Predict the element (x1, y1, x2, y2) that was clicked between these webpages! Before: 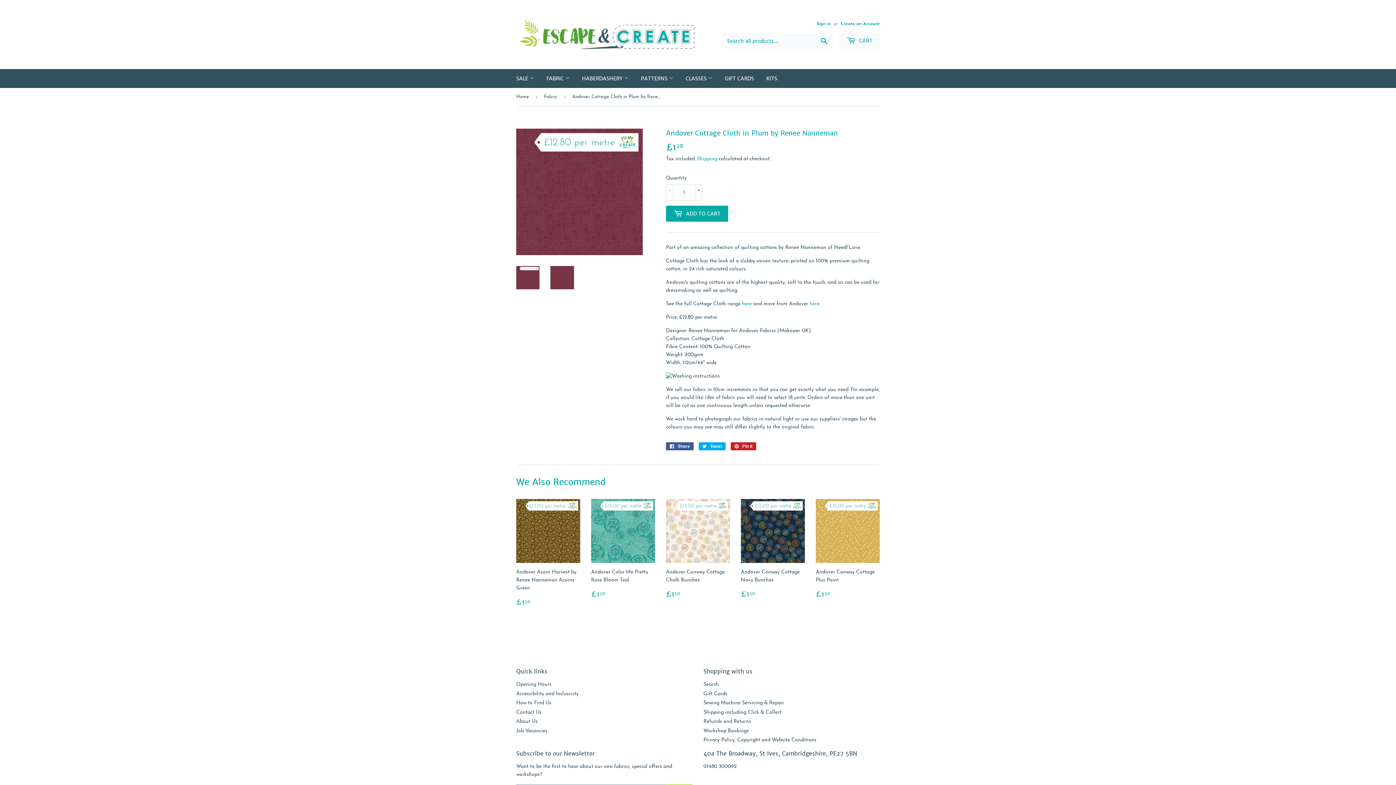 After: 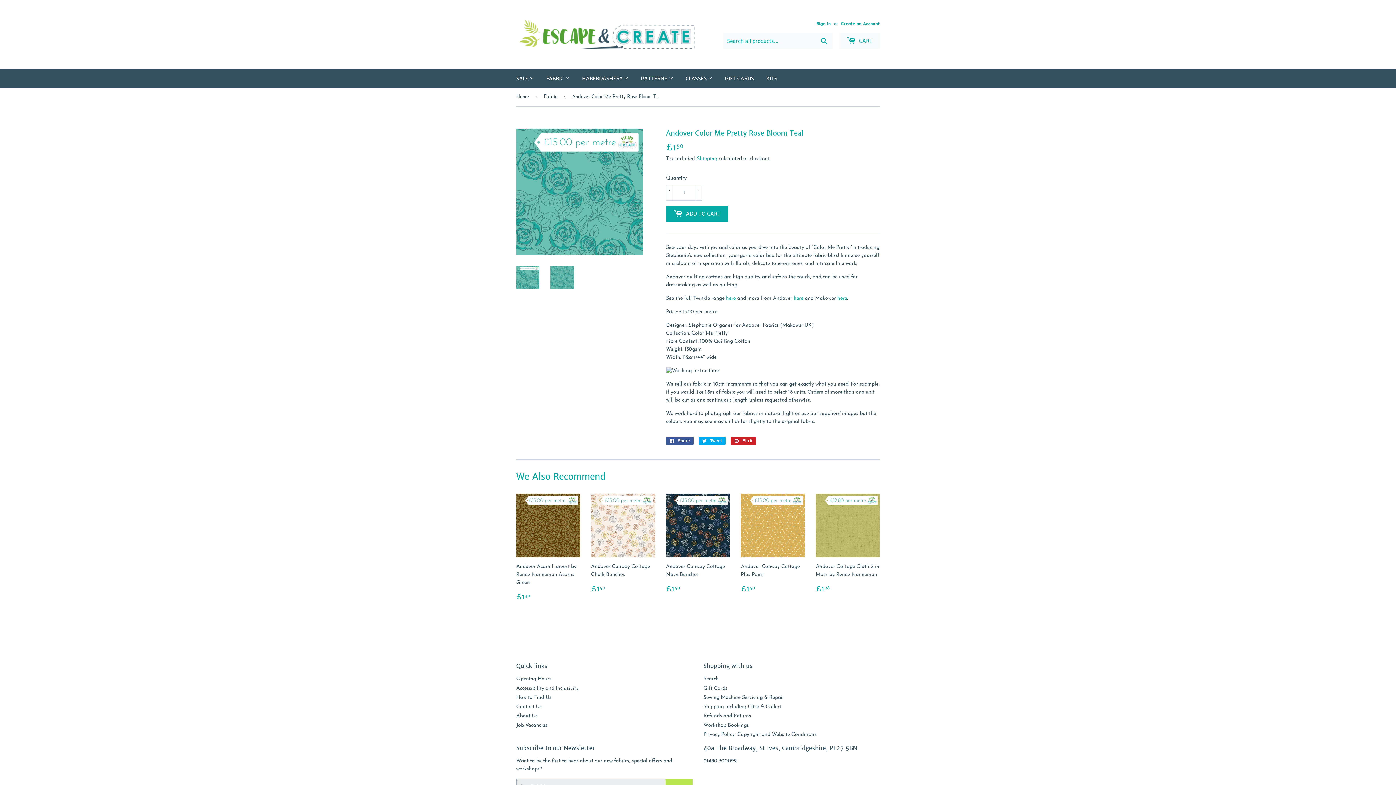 Action: label: Andover Color Me Pretty Rose Bloom Teal

Regular price
£150
£1.50 bbox: (591, 499, 655, 605)